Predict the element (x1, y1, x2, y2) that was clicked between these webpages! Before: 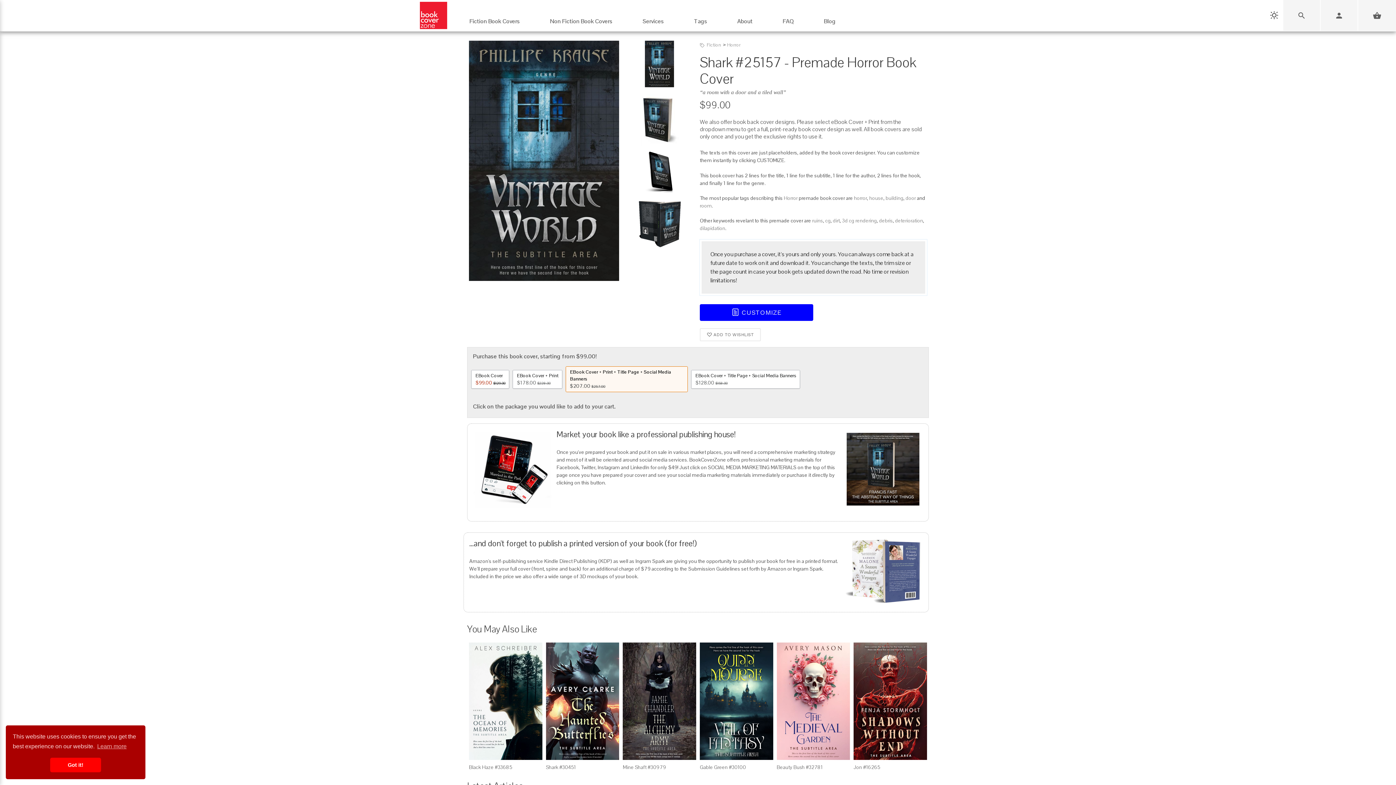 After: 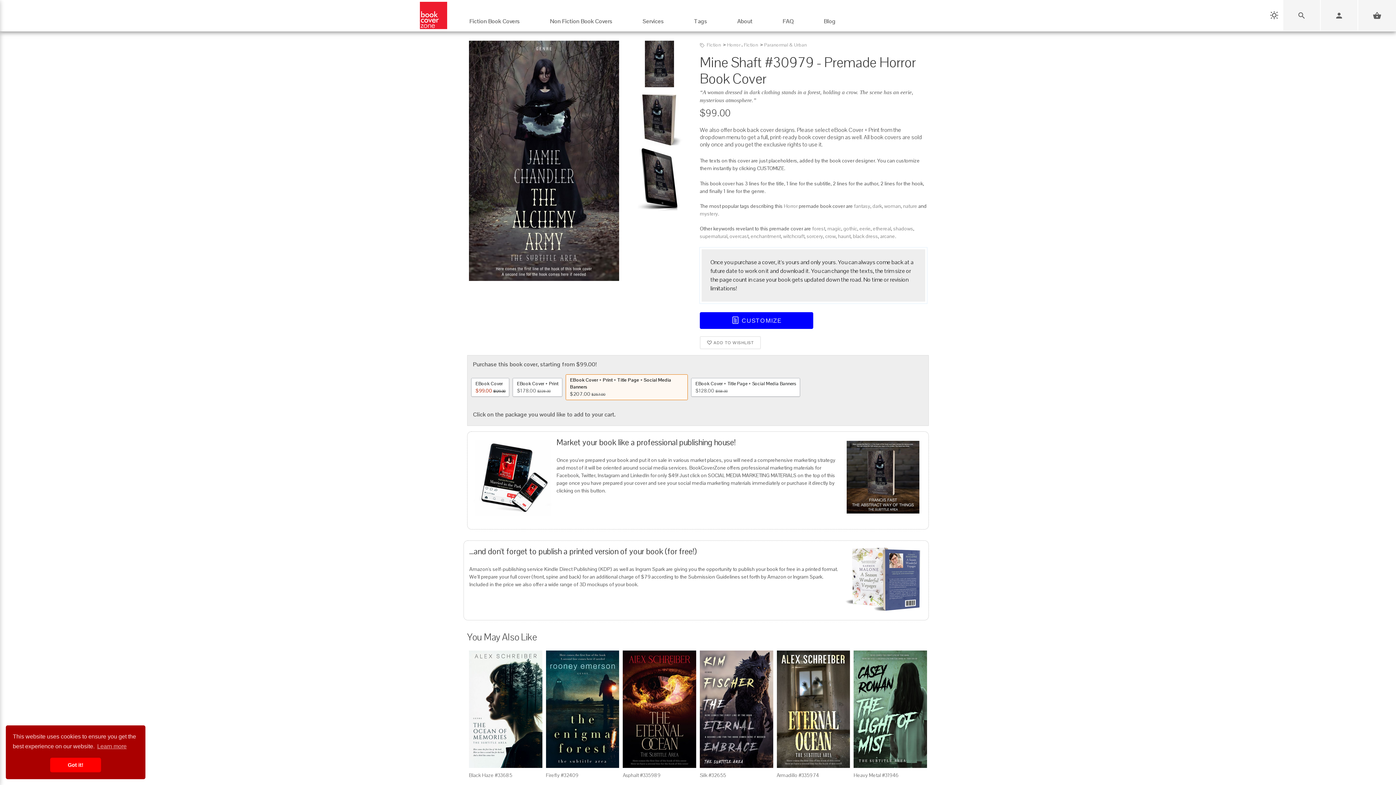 Action: bbox: (623, 697, 696, 704)